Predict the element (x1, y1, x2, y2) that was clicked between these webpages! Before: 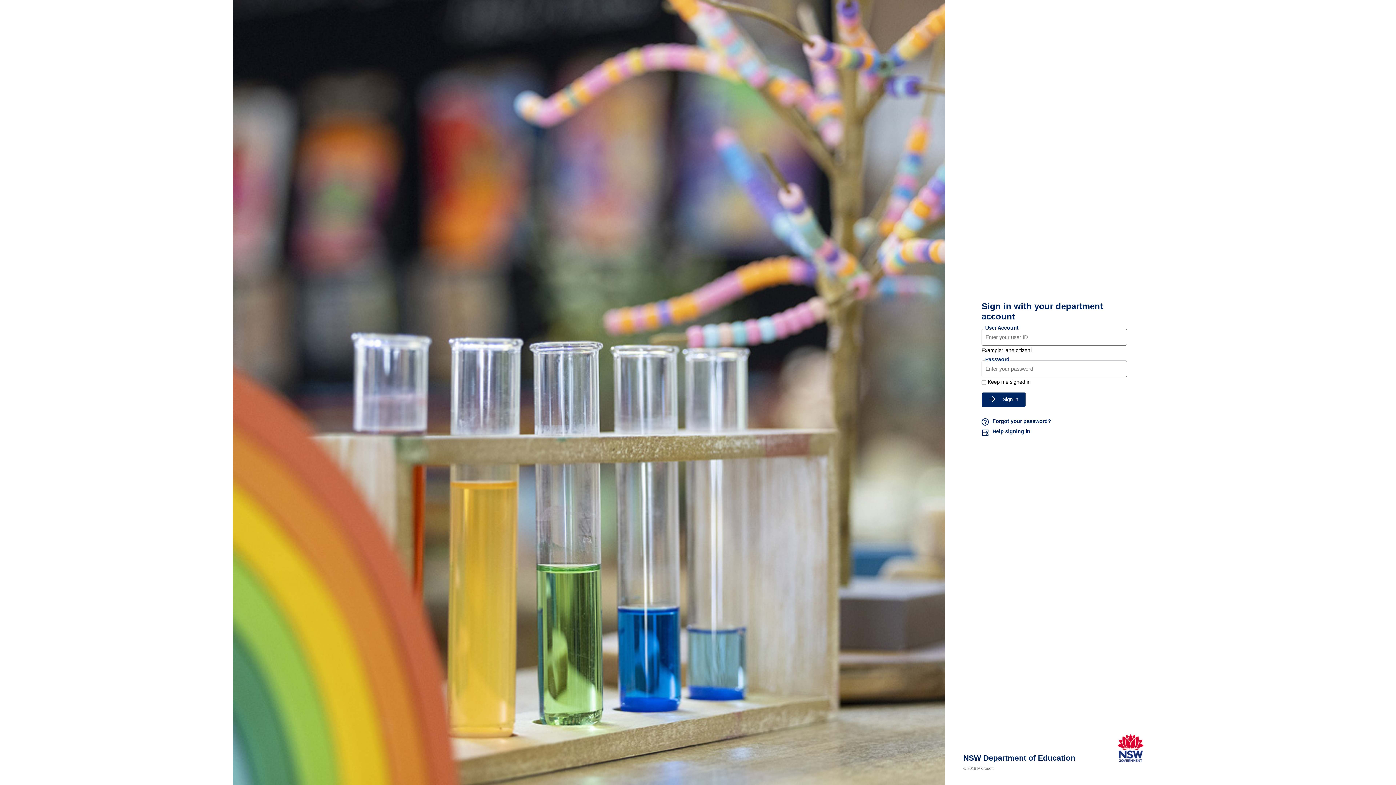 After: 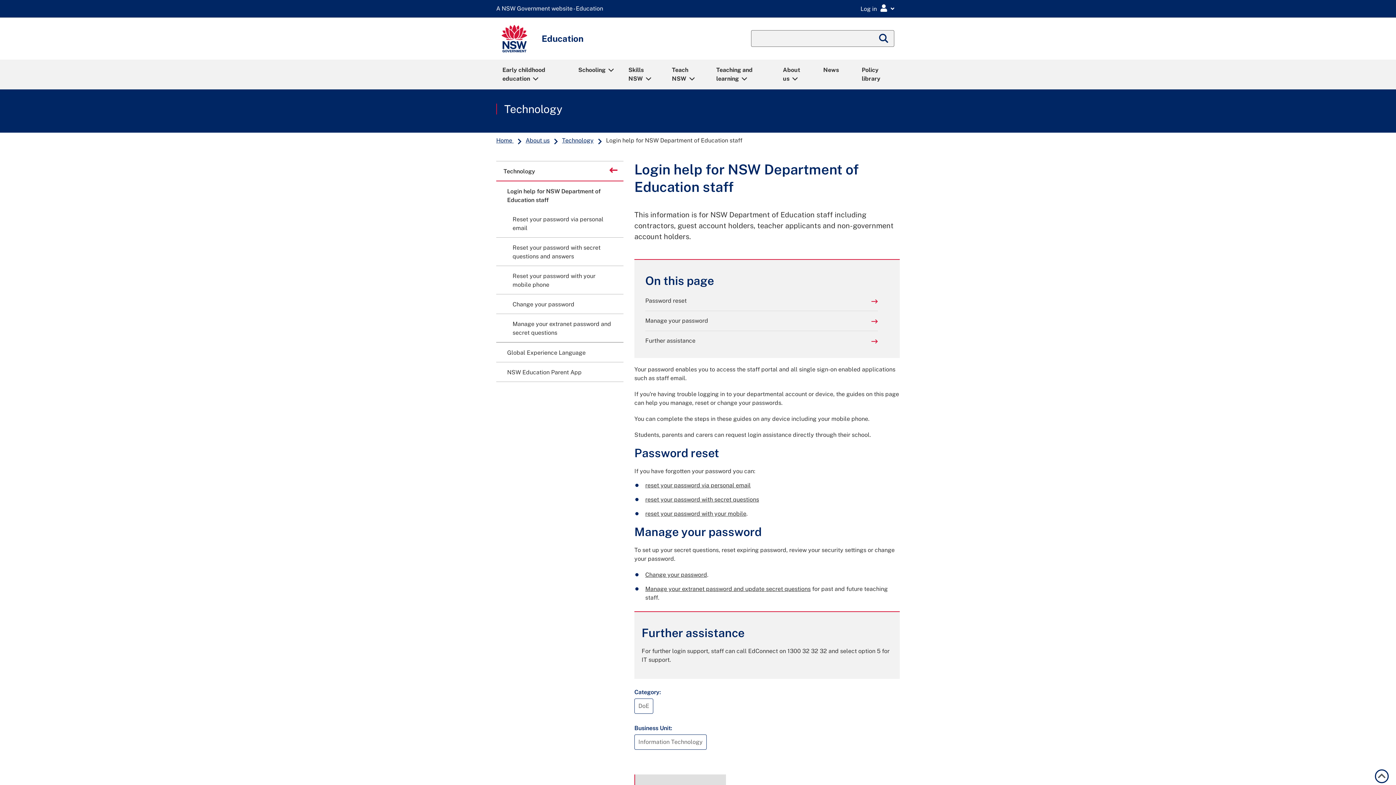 Action: label: Help signing in bbox: (981, 428, 1127, 438)